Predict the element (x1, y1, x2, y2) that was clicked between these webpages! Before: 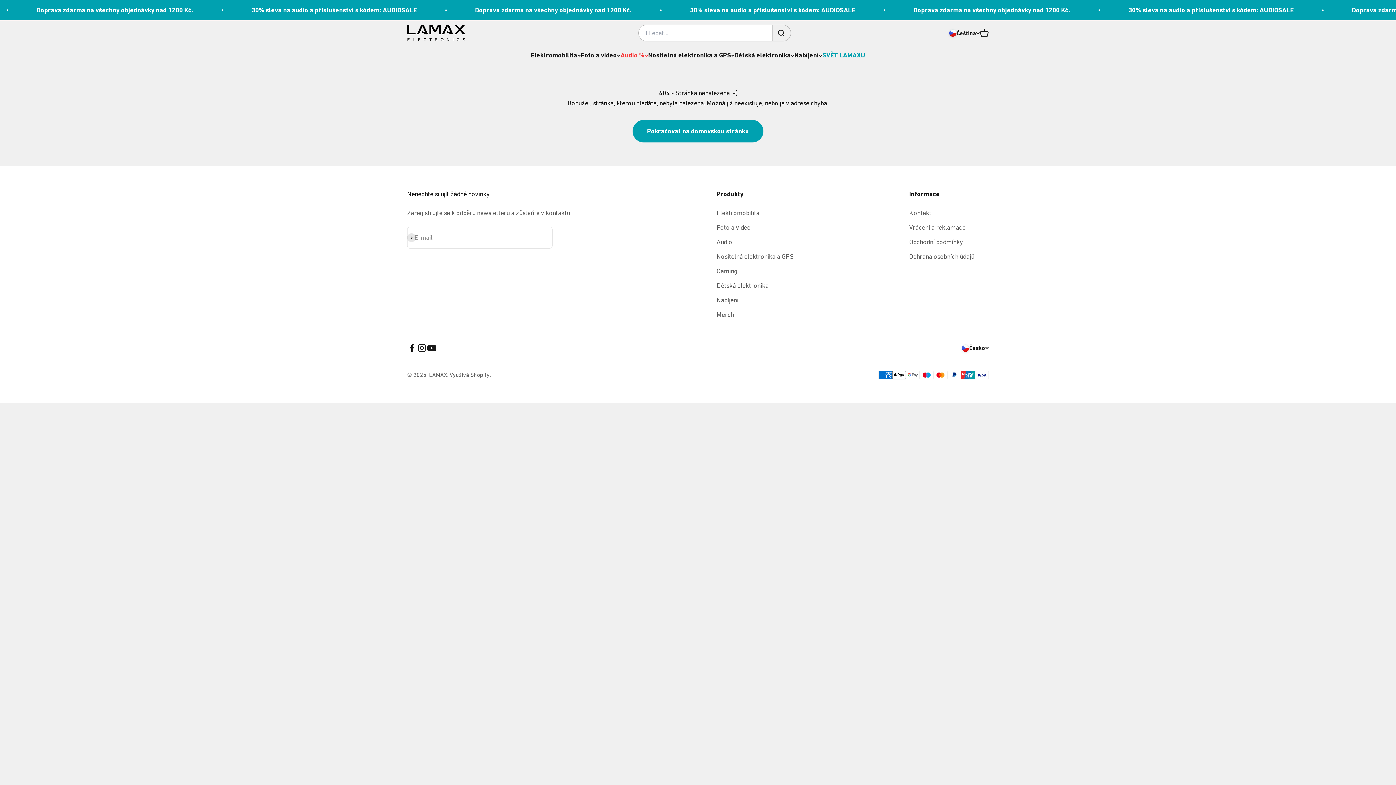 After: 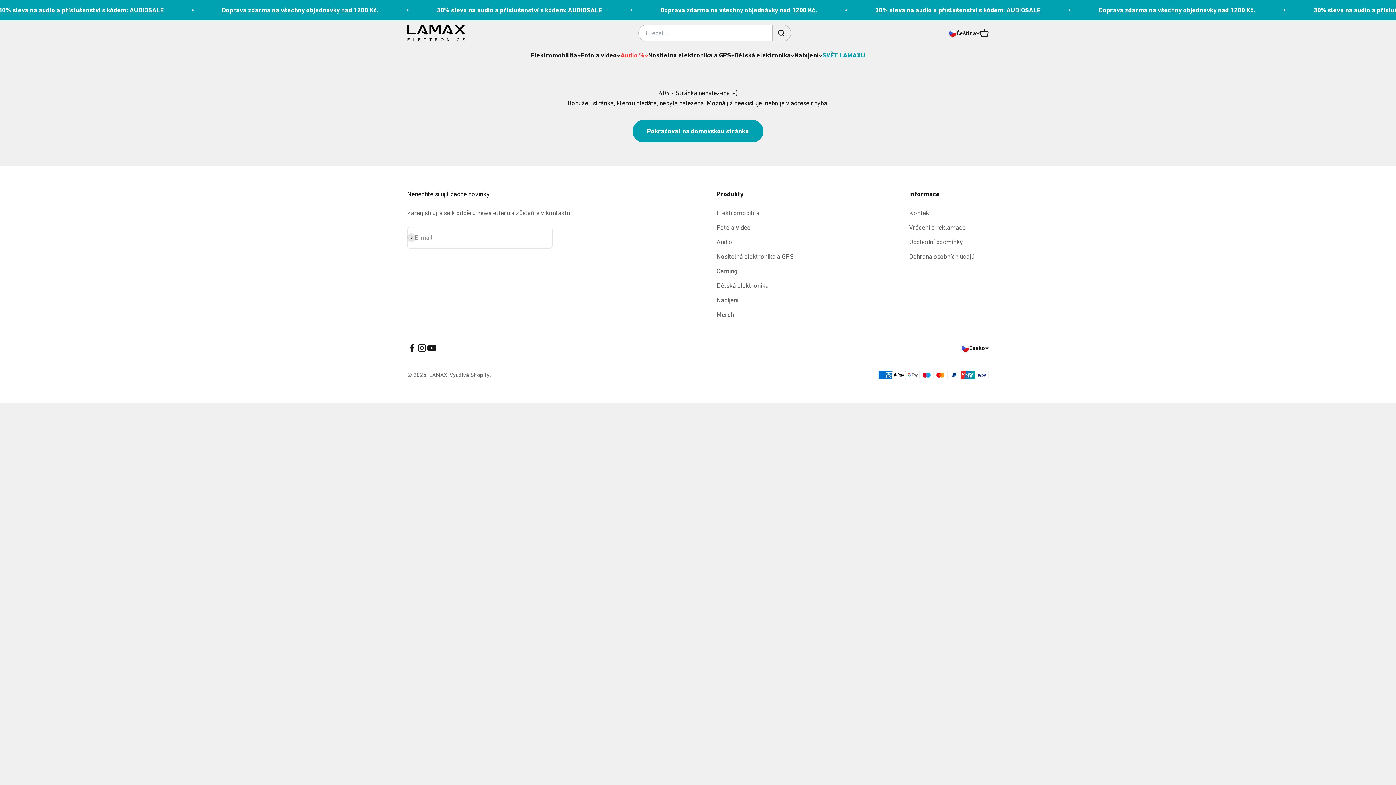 Action: bbox: (407, 343, 417, 353) label: Sledovat na Facebook